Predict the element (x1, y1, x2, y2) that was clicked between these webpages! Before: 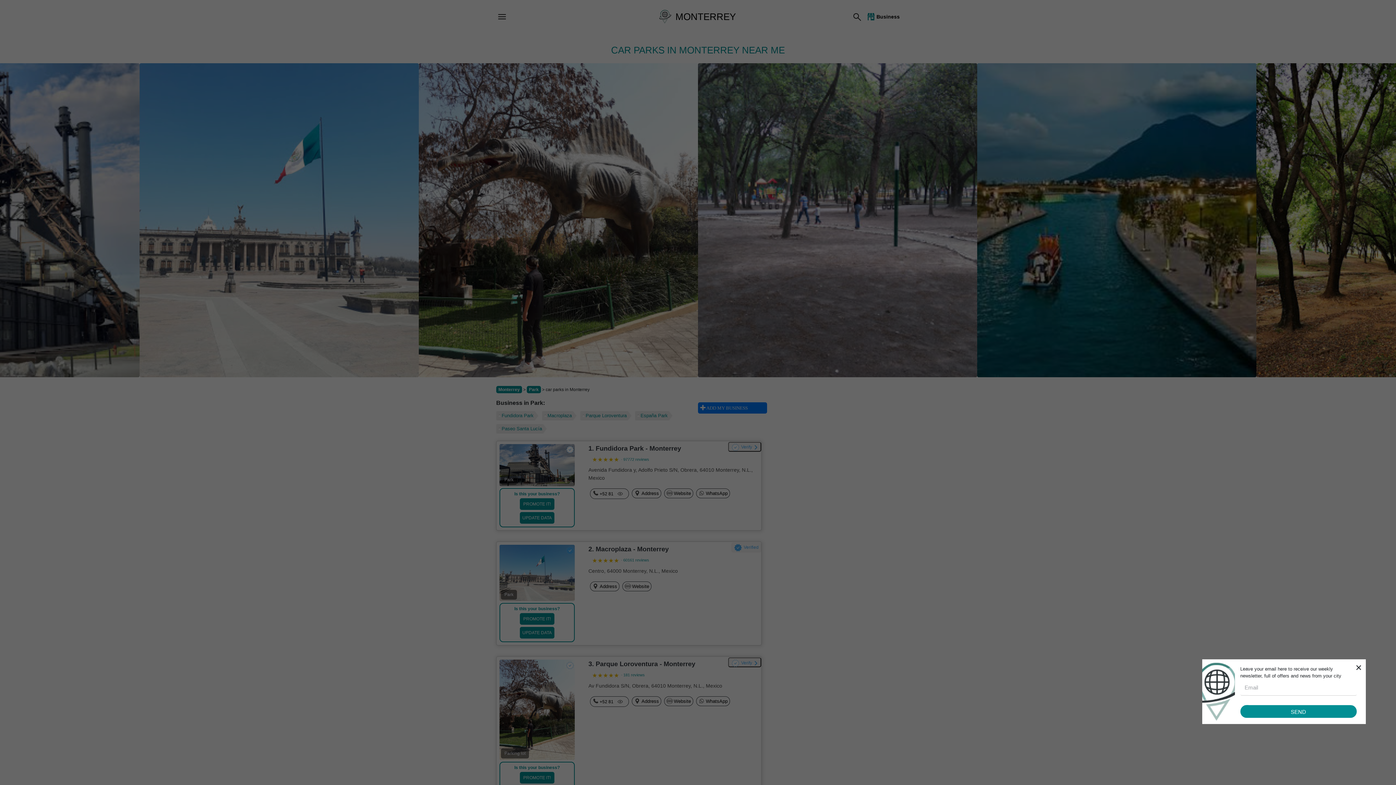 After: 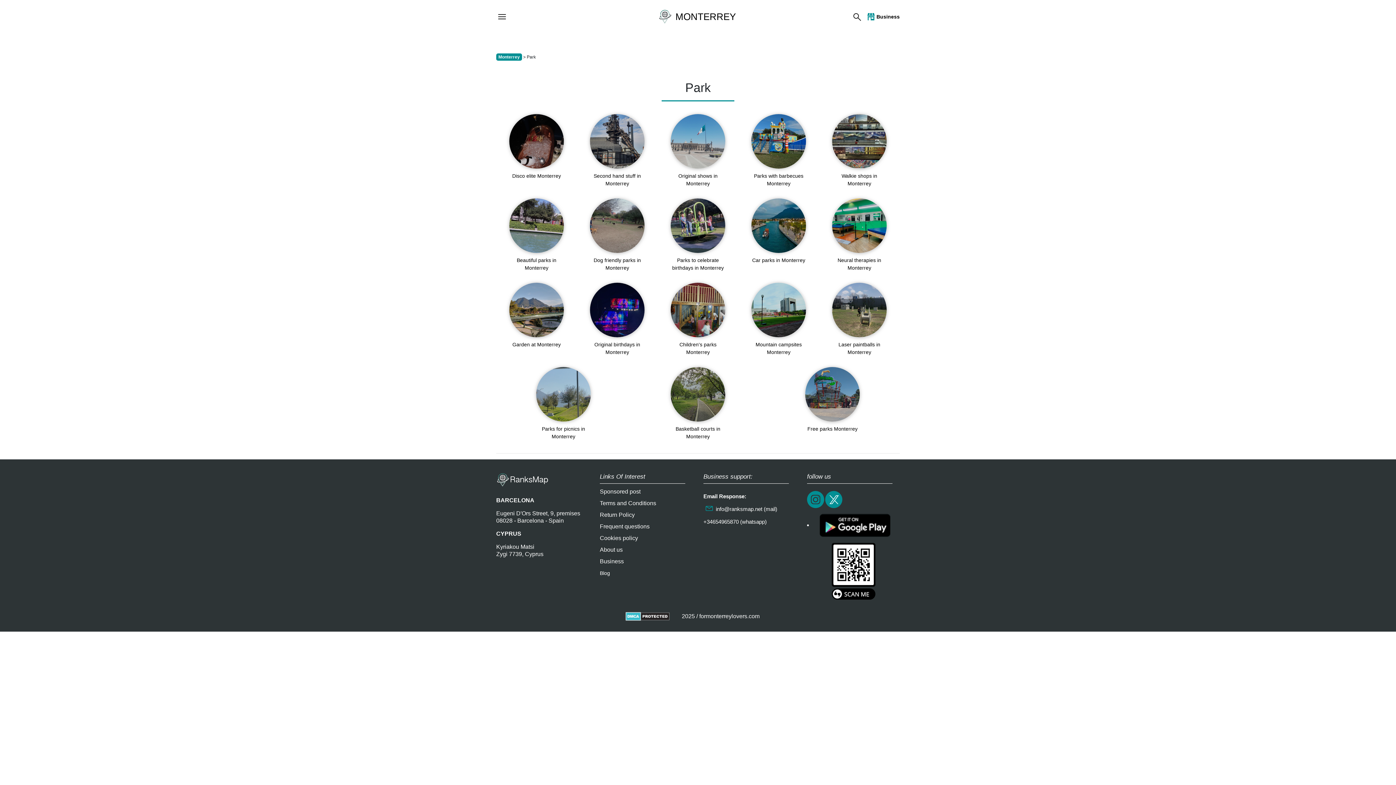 Action: label: Park bbox: (526, 386, 541, 393)